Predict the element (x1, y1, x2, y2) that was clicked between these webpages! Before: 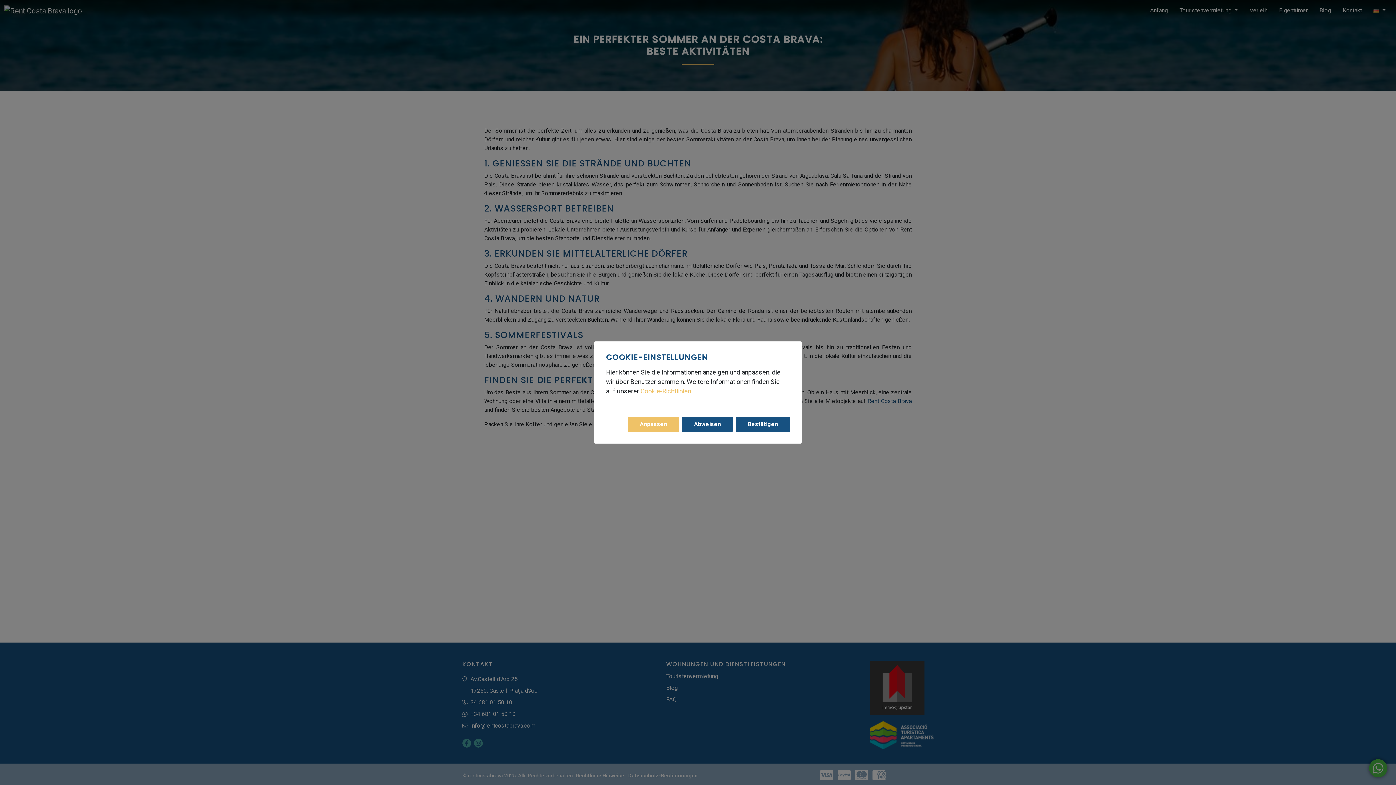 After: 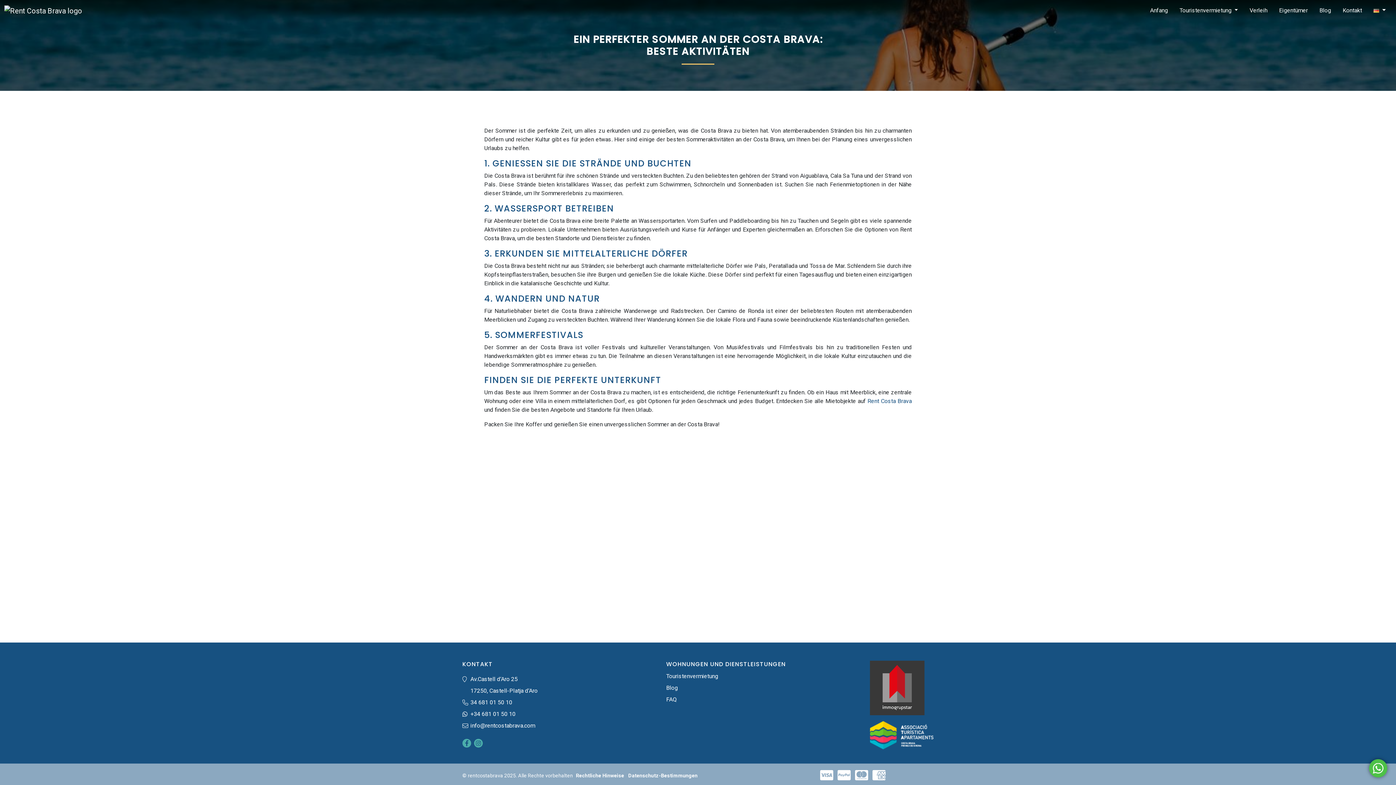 Action: bbox: (736, 416, 790, 432) label: Bestätigen